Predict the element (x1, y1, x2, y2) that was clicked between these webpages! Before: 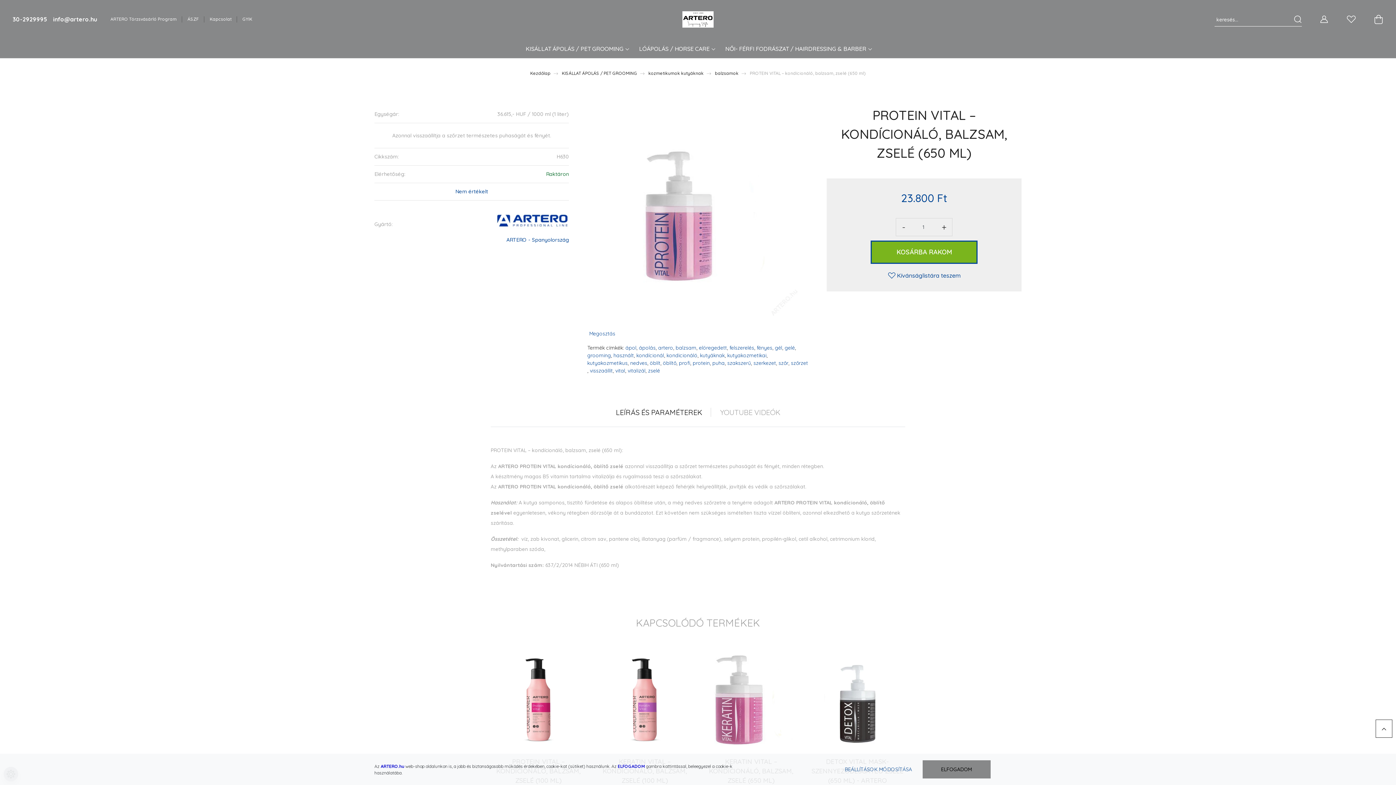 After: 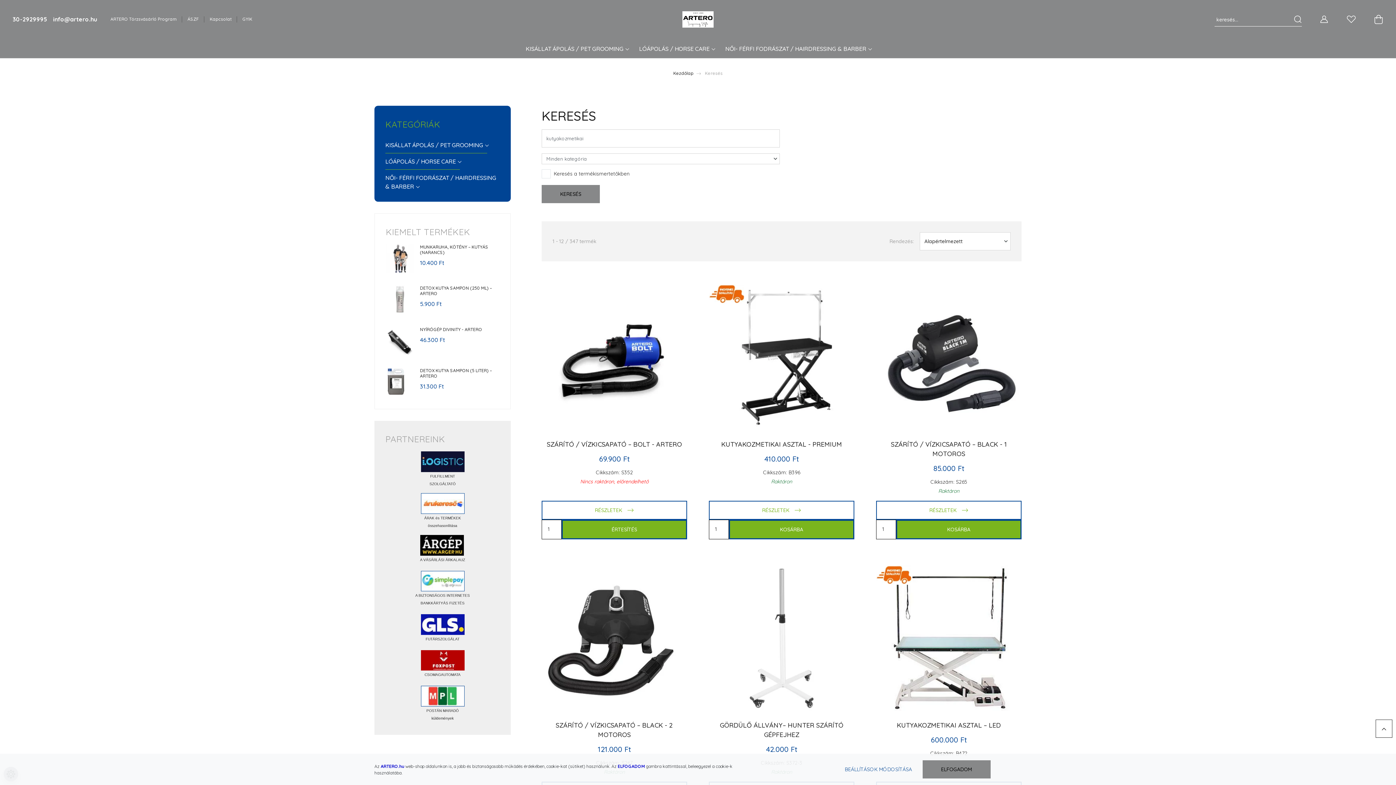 Action: bbox: (727, 351, 766, 359) label: kutyakozmetikai